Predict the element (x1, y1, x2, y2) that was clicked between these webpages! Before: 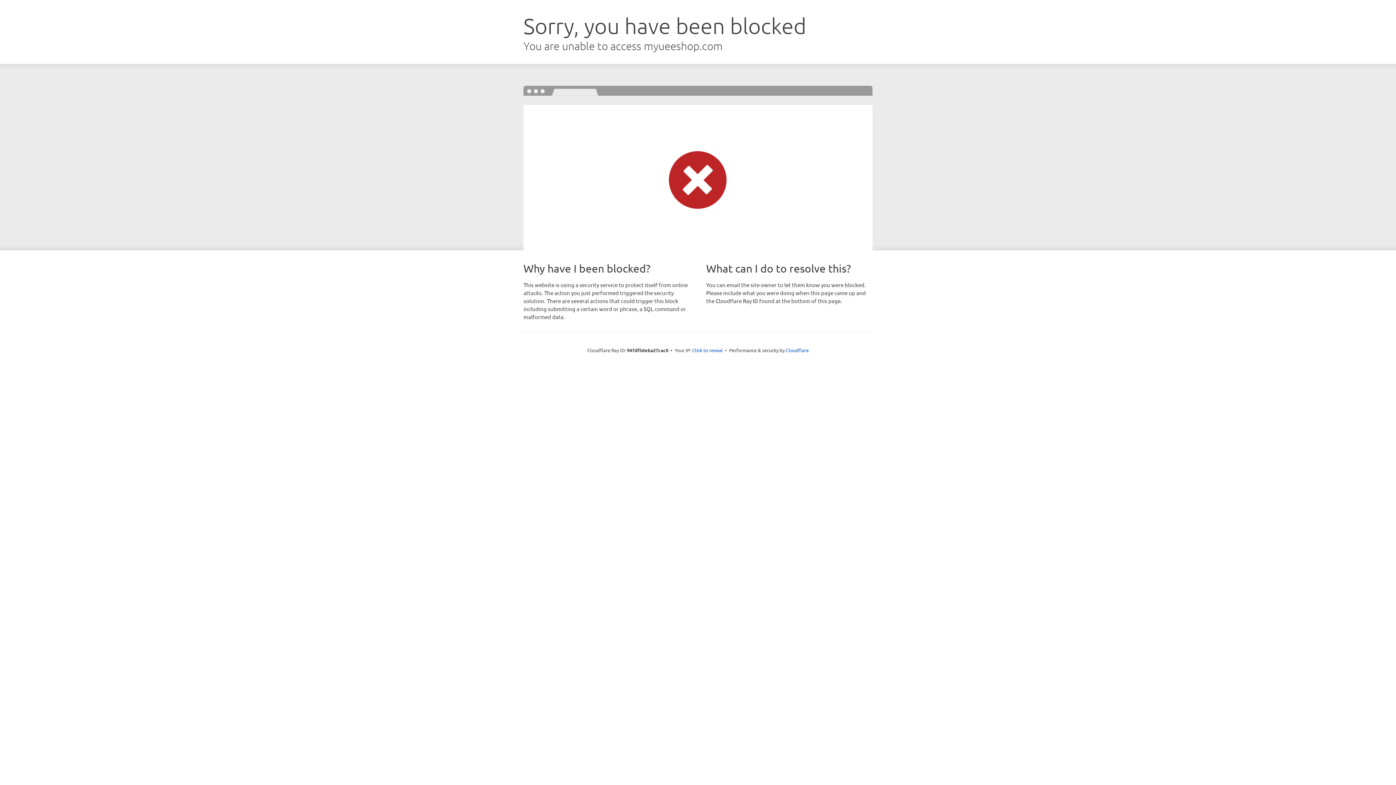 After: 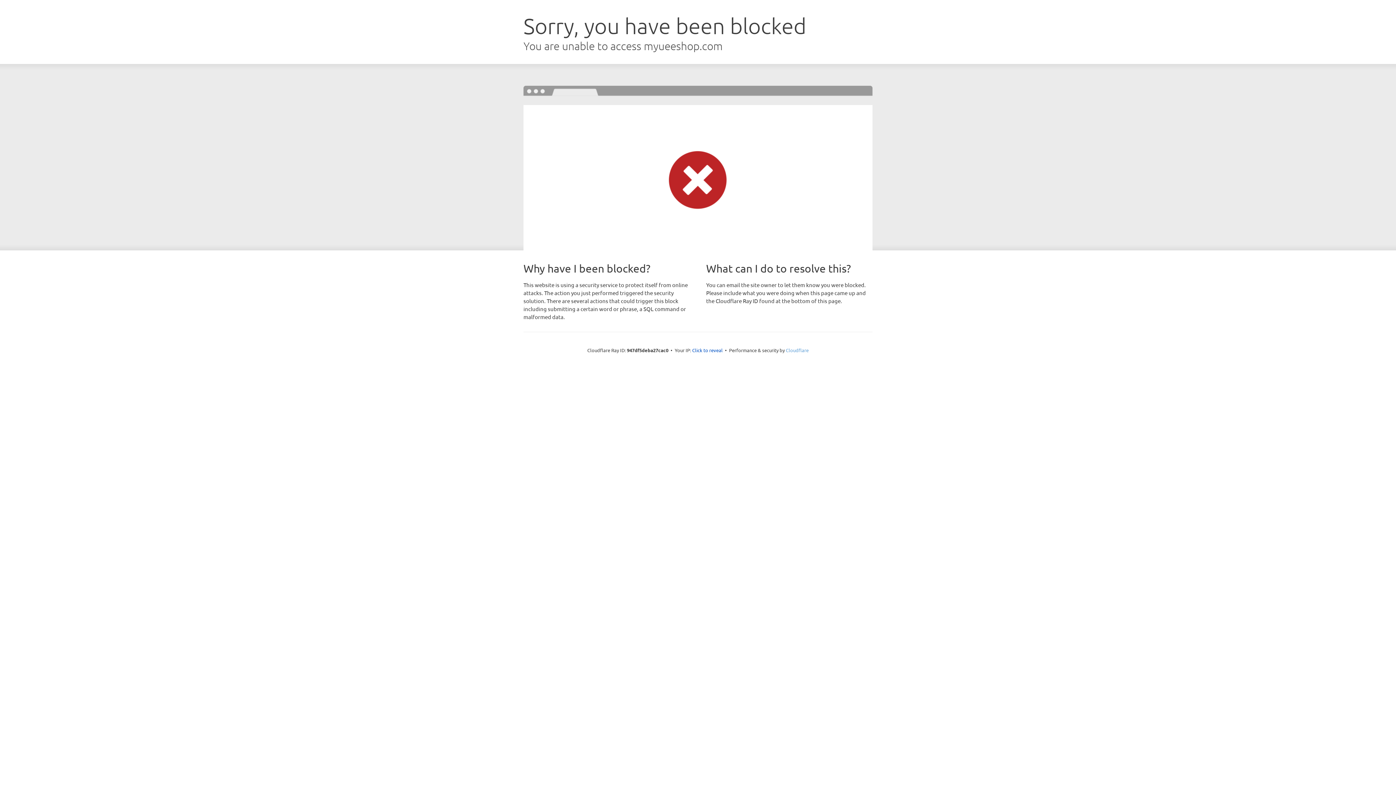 Action: label: Cloudflare bbox: (786, 347, 808, 353)